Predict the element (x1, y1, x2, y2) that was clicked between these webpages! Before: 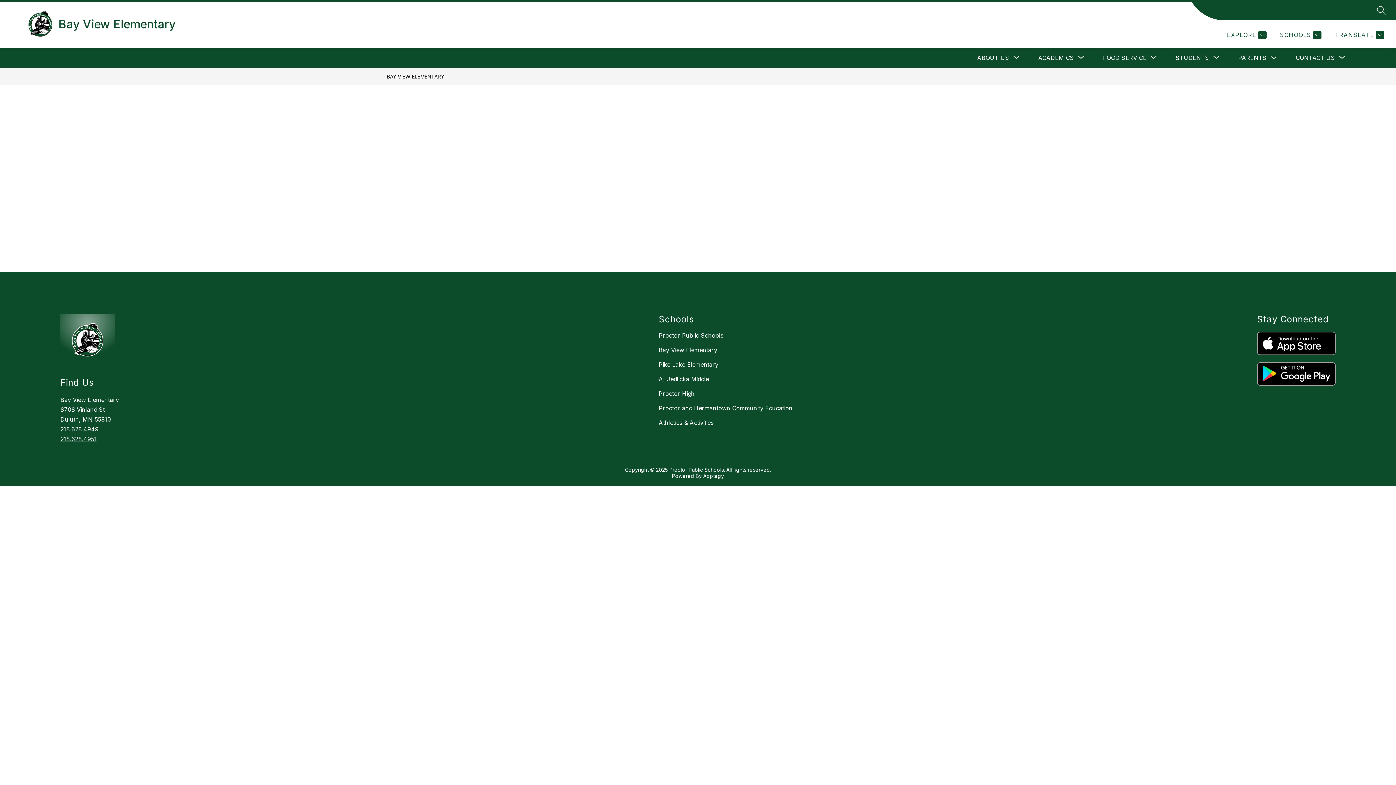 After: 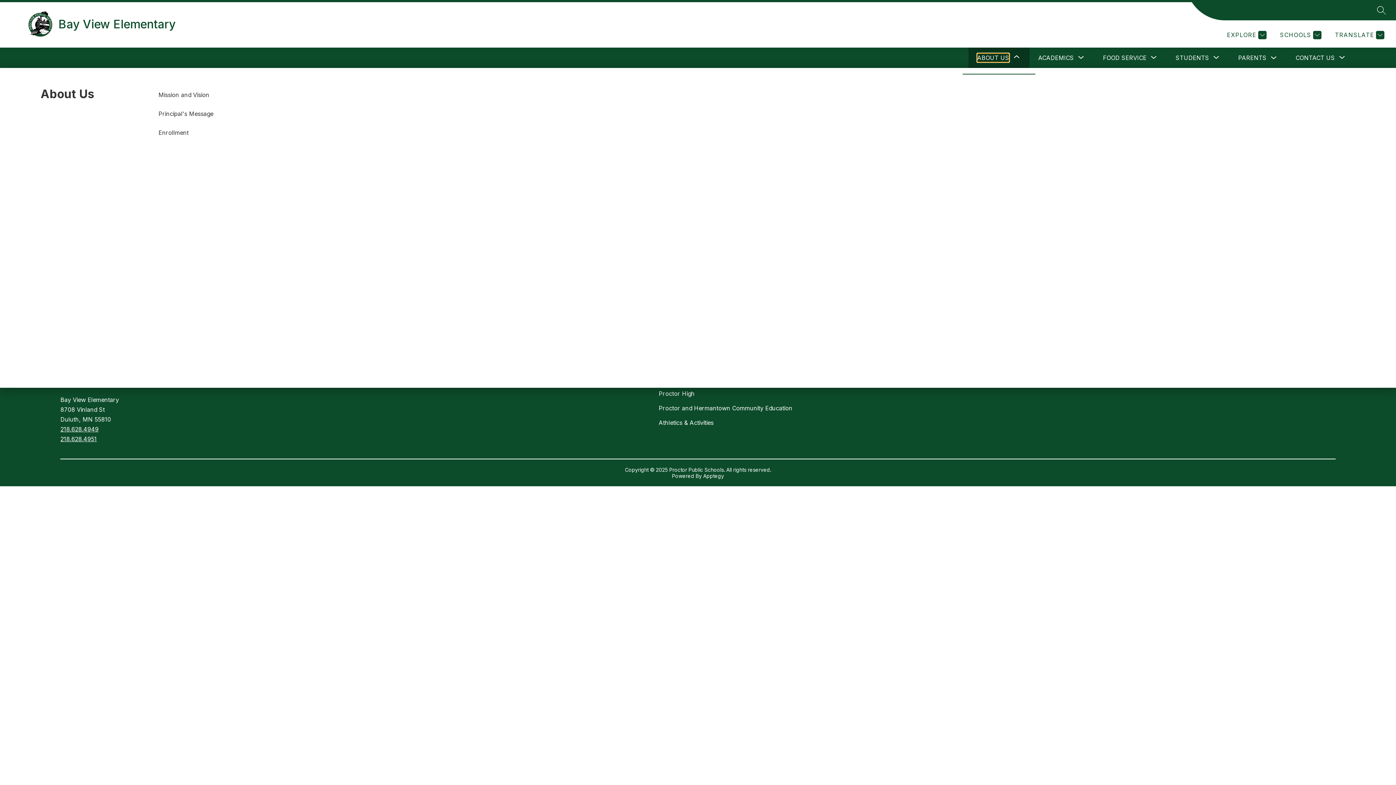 Action: label: Show submenu for About Us bbox: (977, 53, 1009, 62)